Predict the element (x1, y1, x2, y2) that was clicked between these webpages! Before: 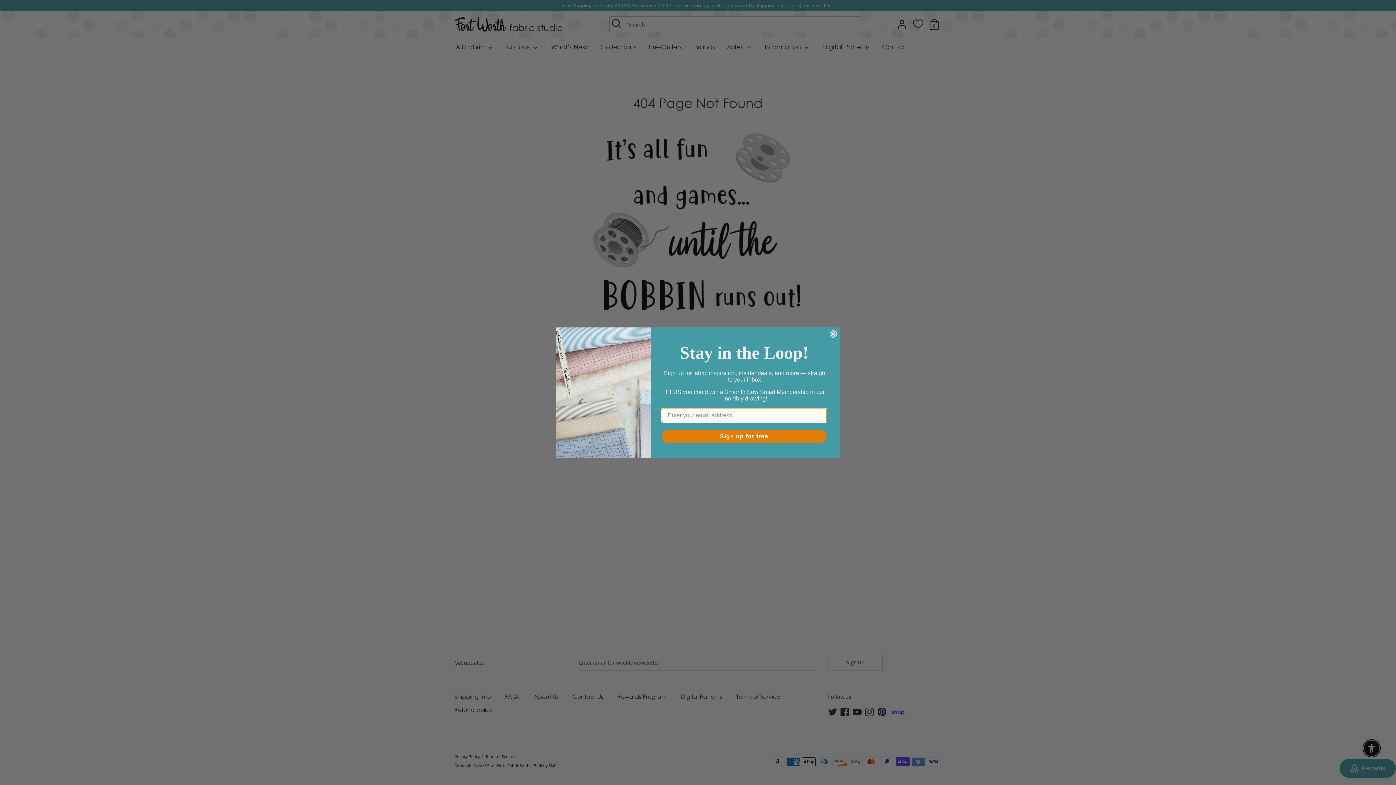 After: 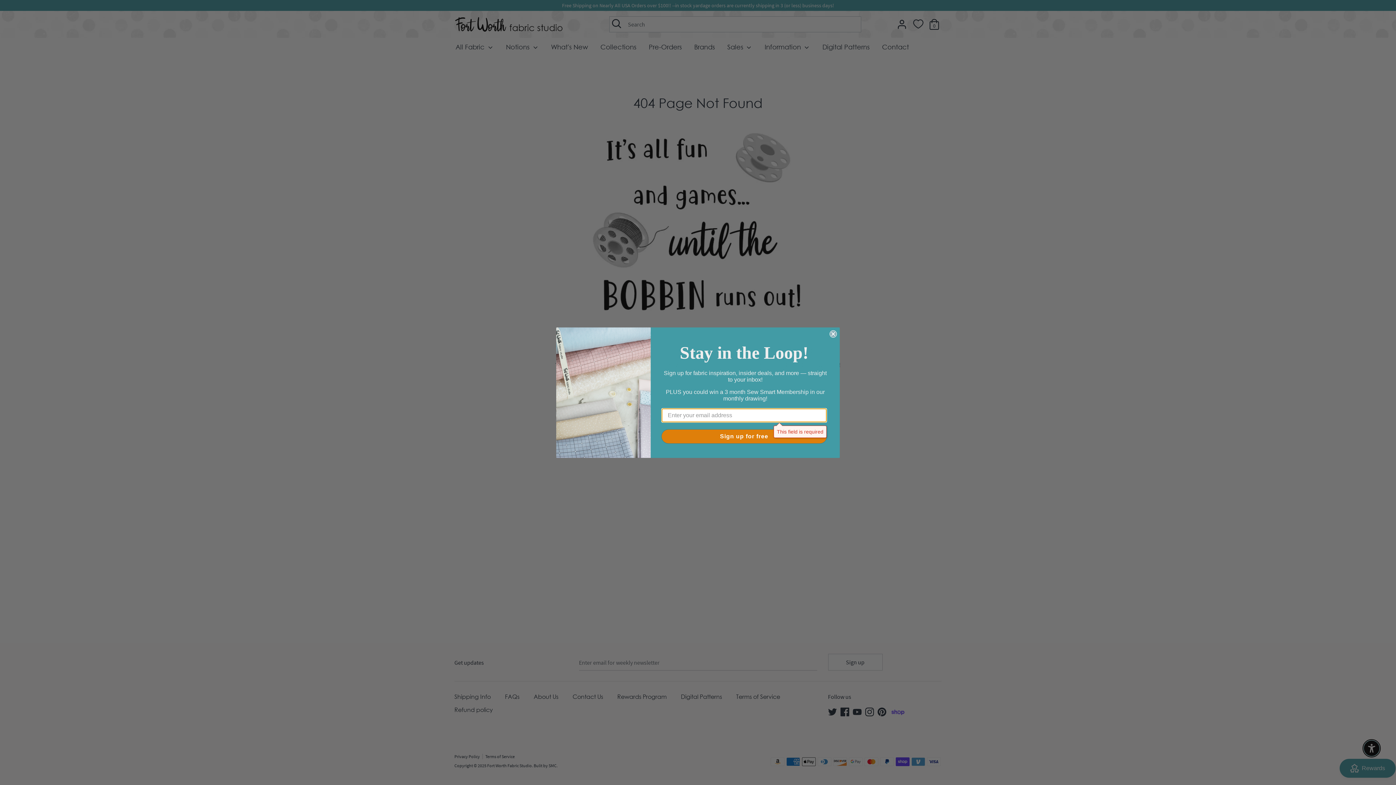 Action: label: Sign up for free bbox: (661, 429, 826, 443)